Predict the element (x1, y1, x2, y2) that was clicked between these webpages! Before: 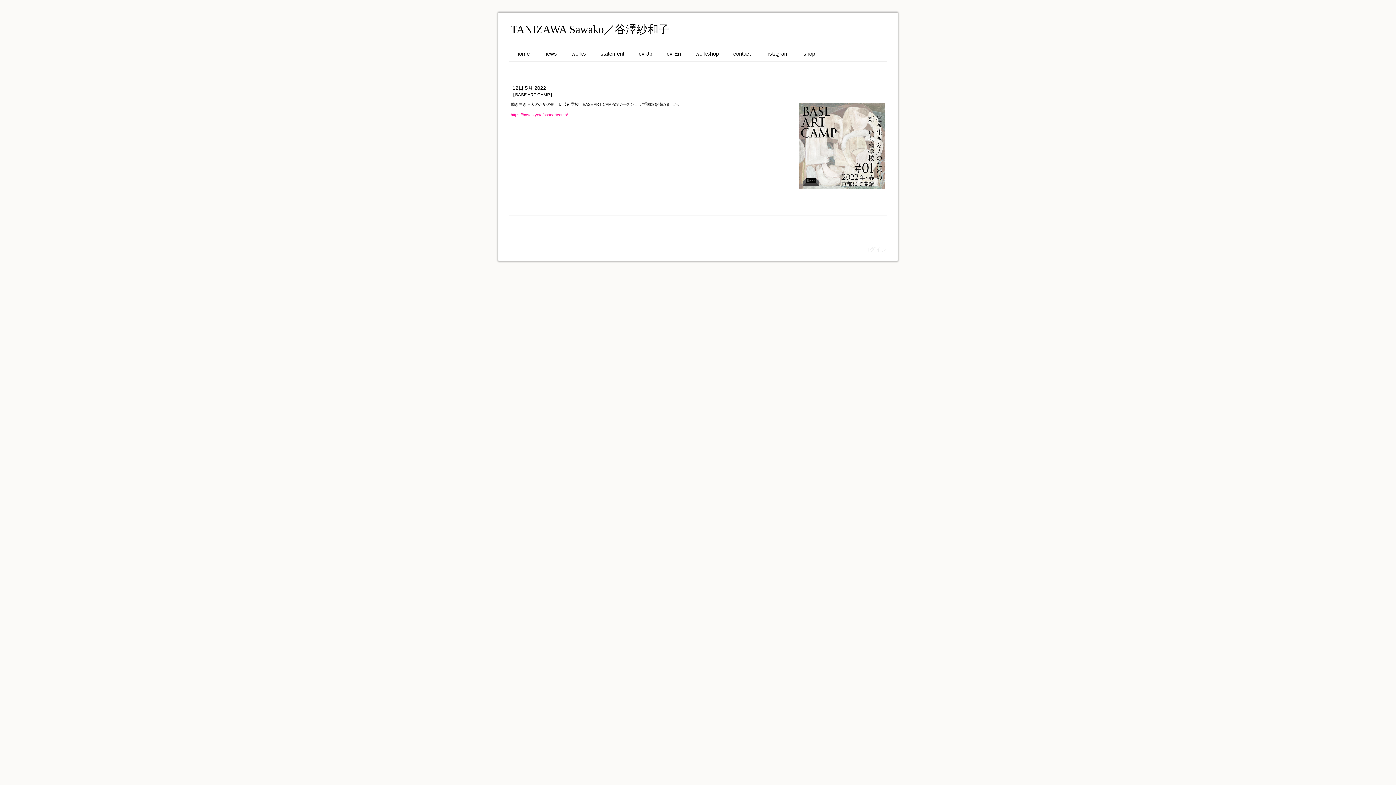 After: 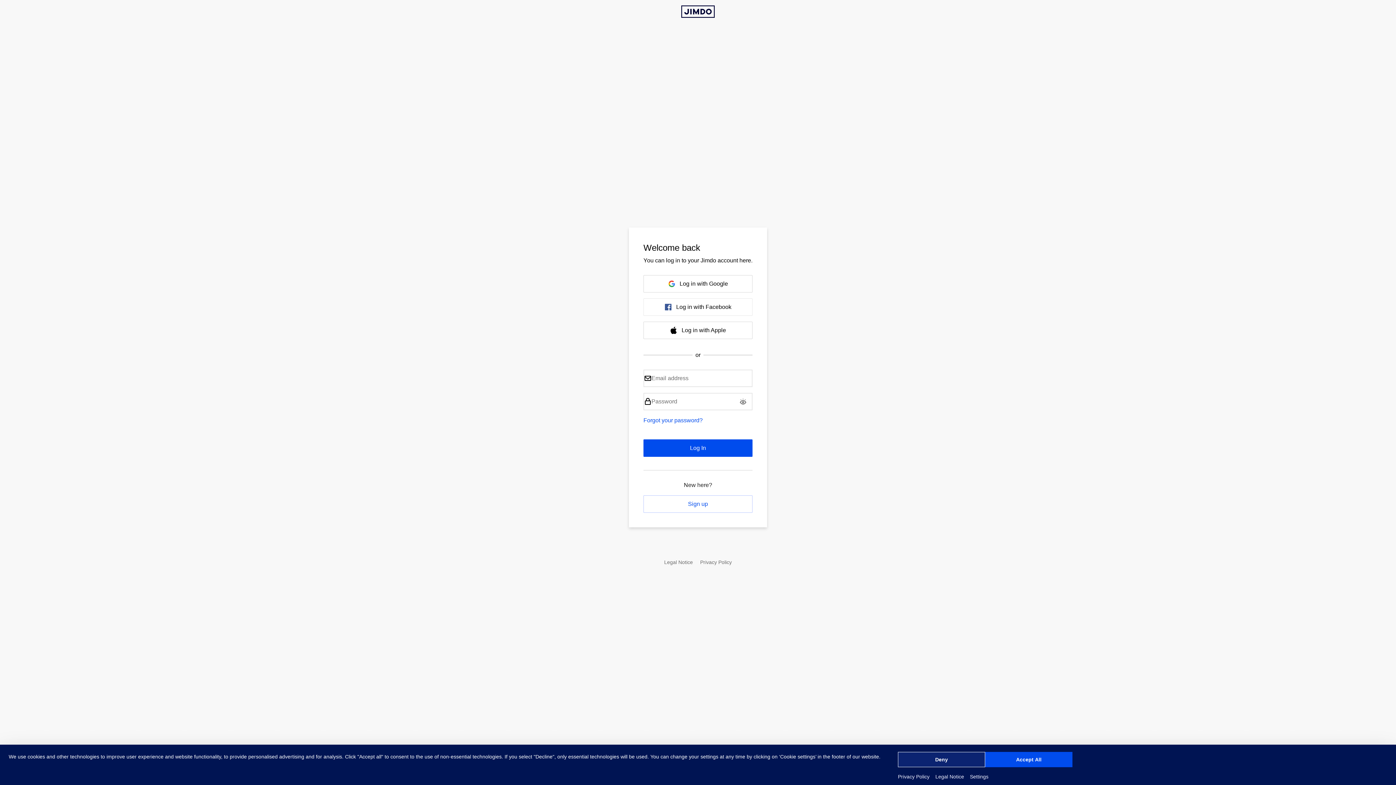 Action: label: ログイン bbox: (864, 245, 887, 253)